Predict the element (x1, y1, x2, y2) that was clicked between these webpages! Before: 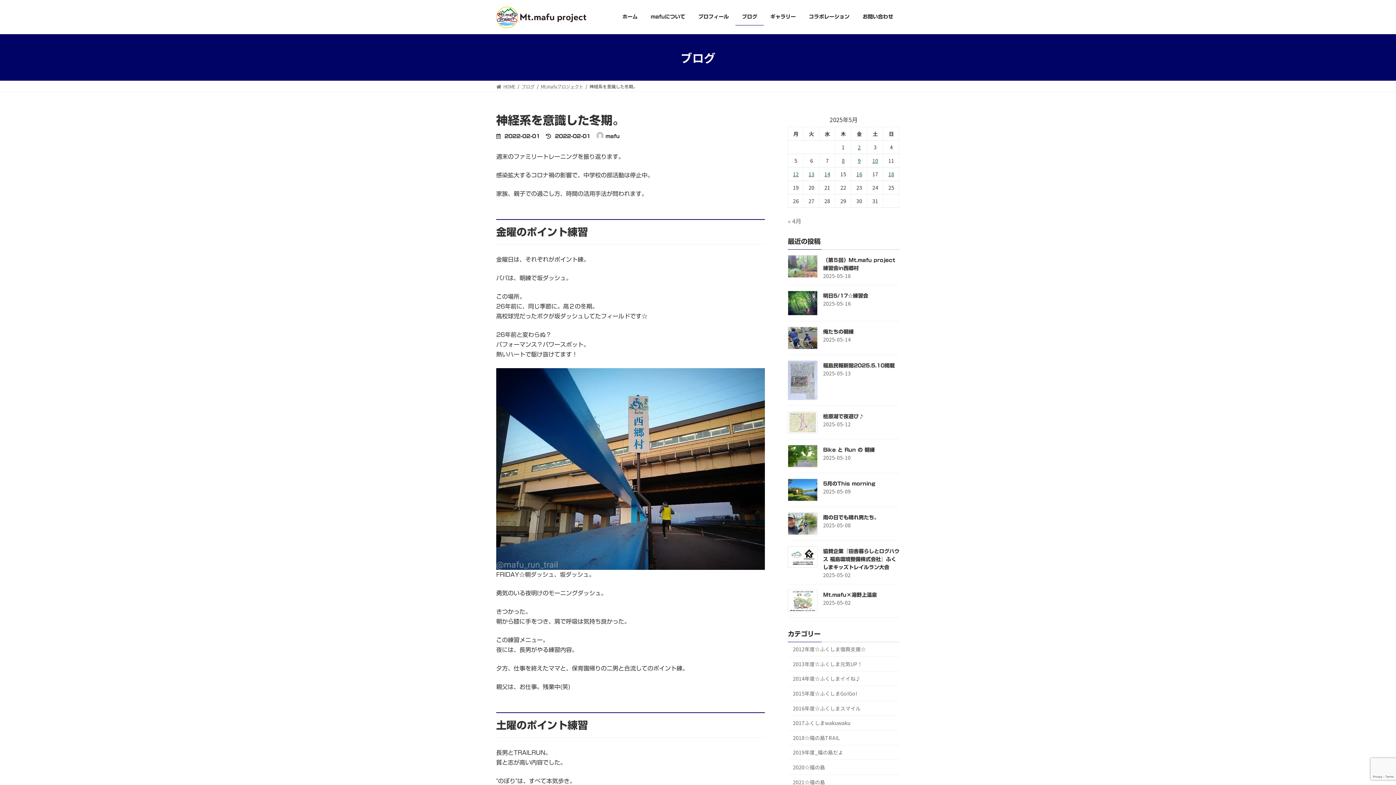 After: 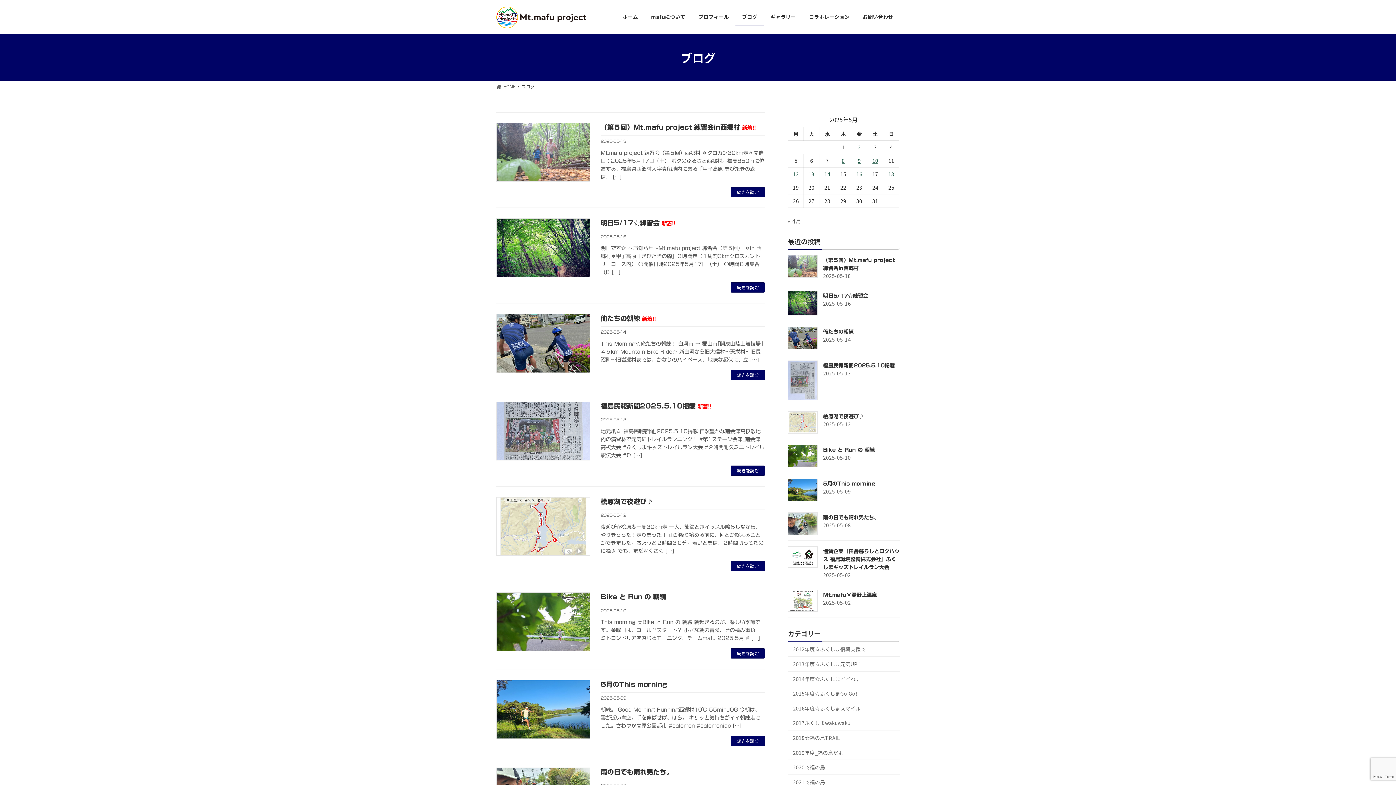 Action: bbox: (521, 83, 534, 89) label: ブログ